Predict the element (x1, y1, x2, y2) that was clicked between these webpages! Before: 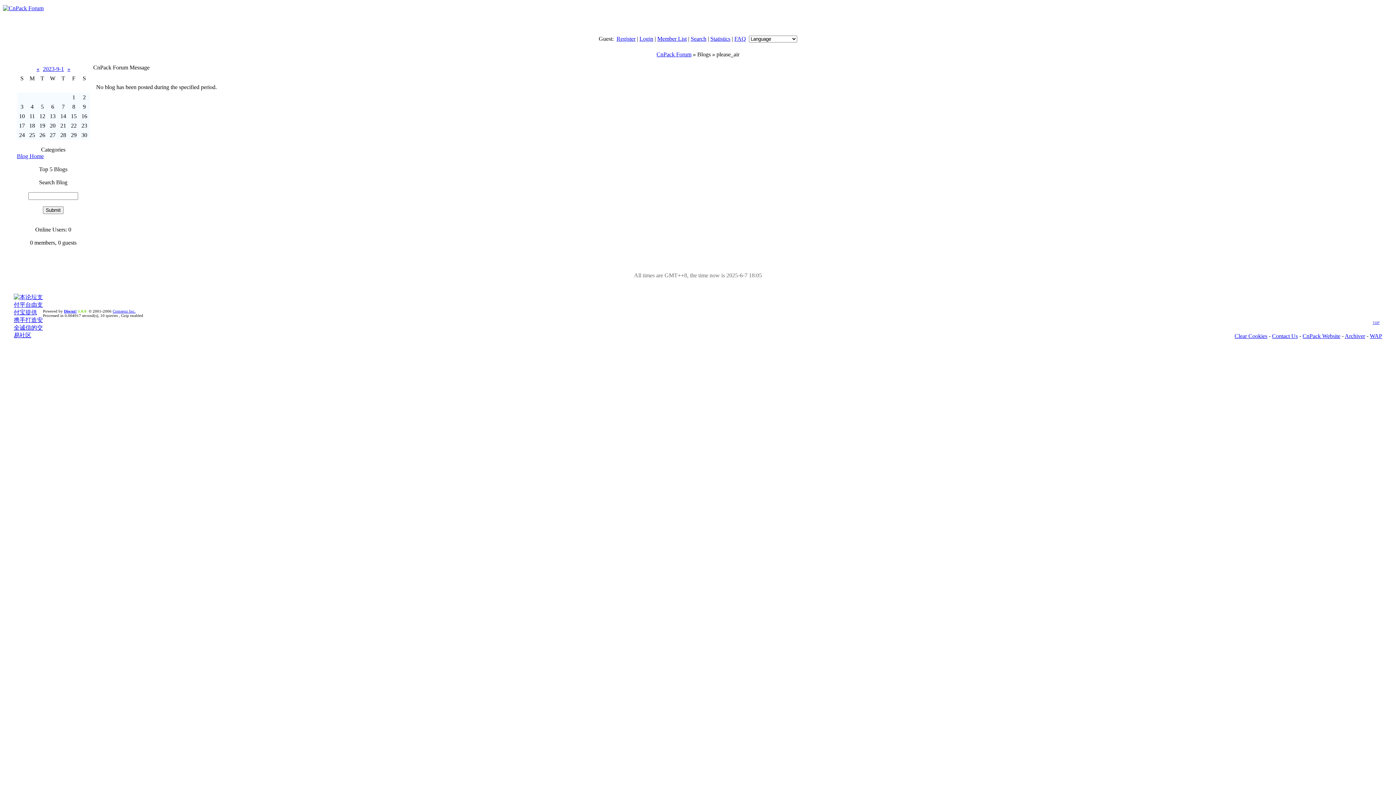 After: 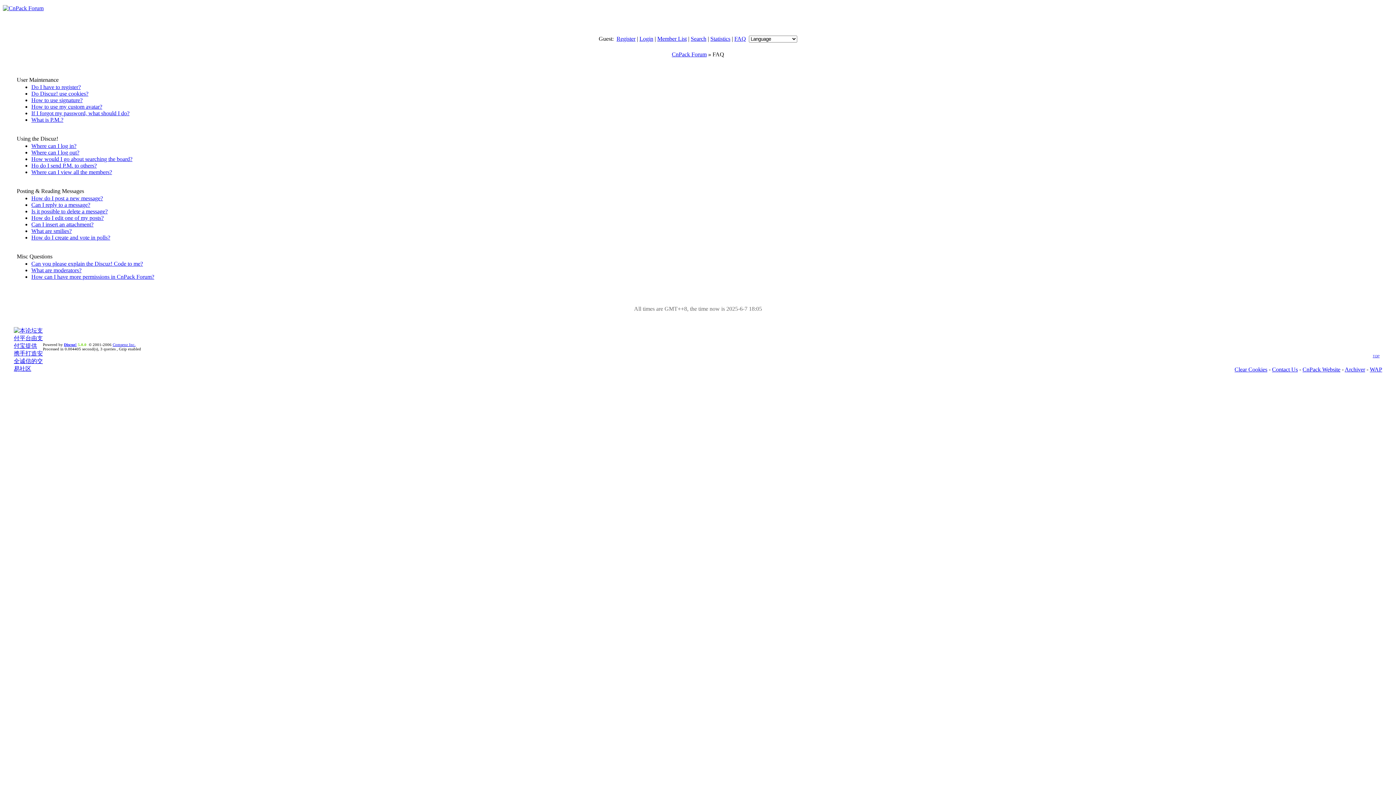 Action: bbox: (734, 35, 746, 41) label: FAQ